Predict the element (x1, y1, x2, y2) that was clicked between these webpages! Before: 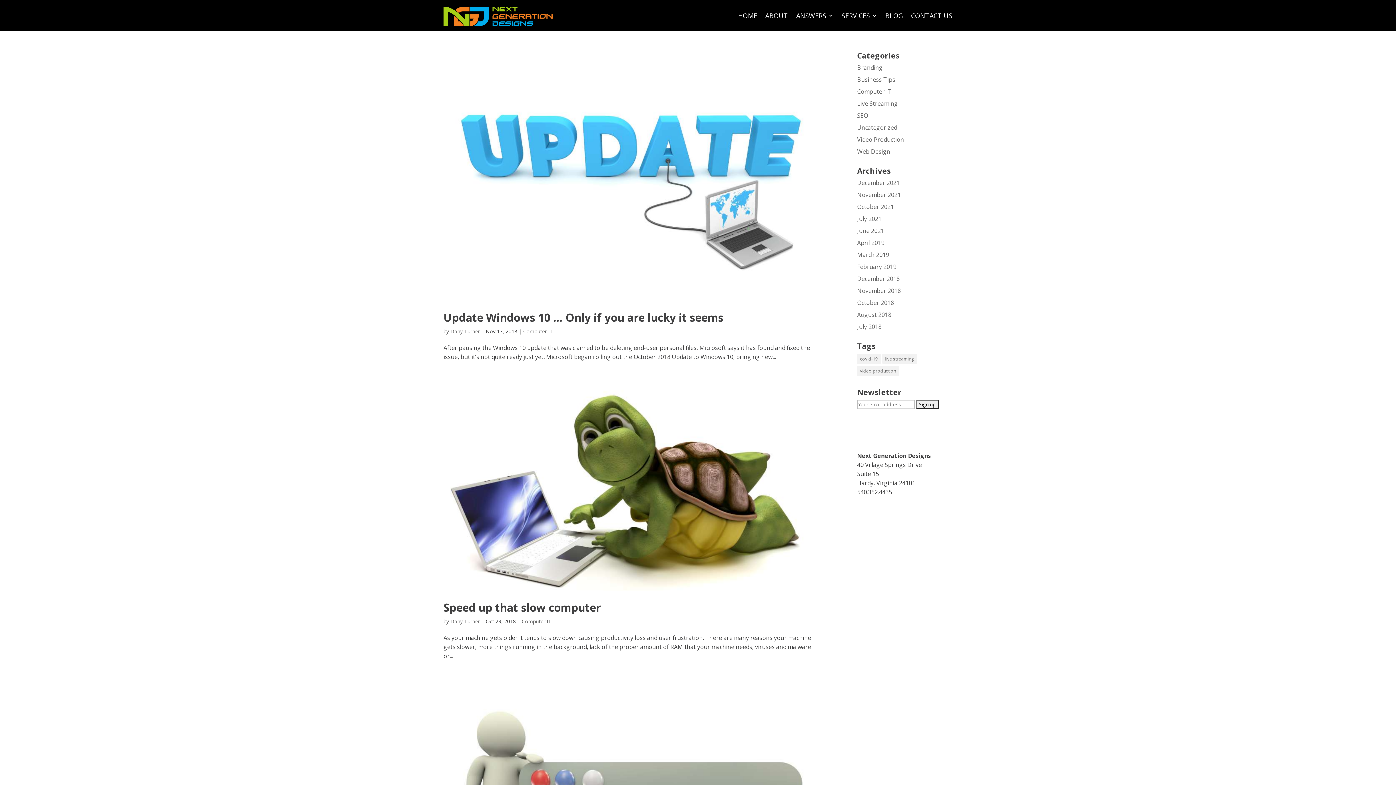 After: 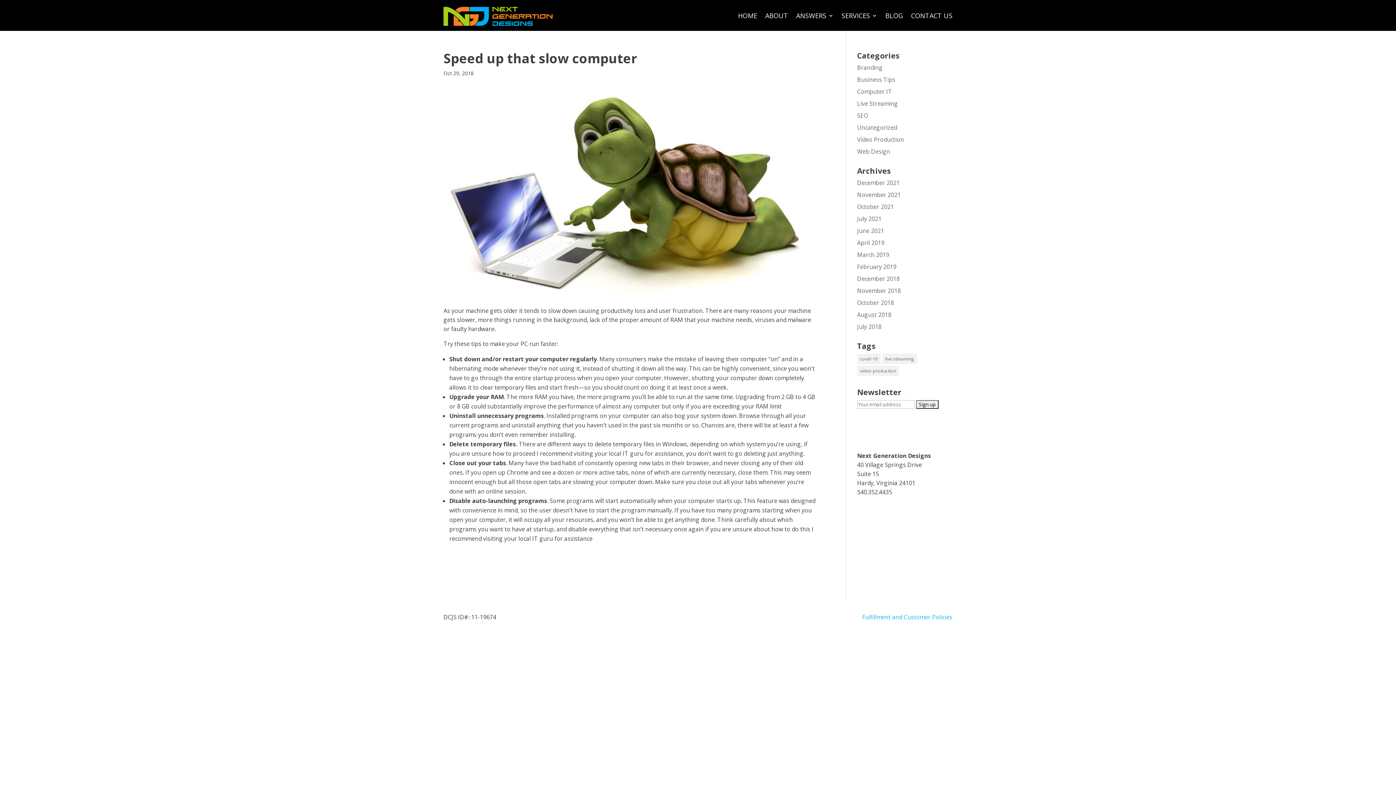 Action: bbox: (443, 383, 818, 591)